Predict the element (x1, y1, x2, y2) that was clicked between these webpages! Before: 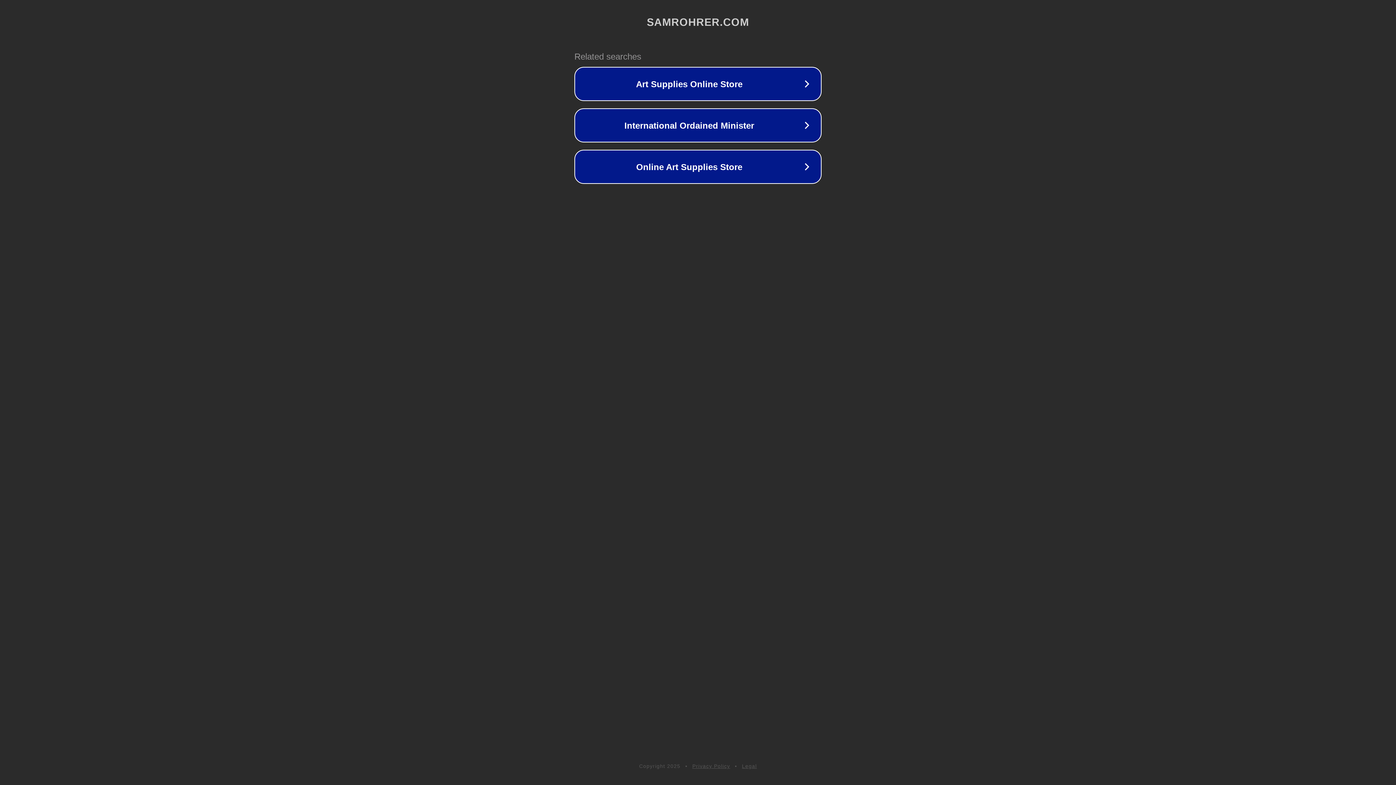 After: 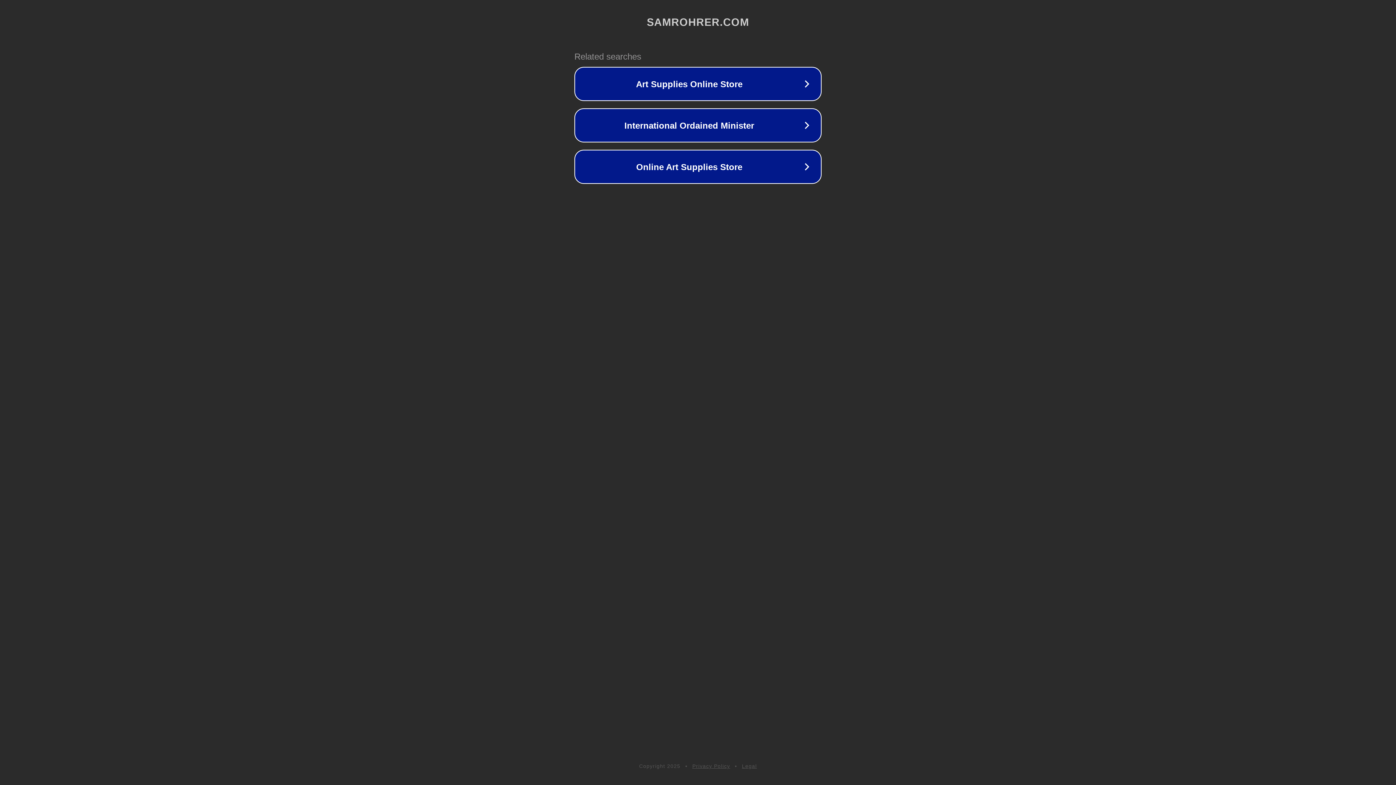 Action: label: Legal bbox: (742, 763, 757, 769)